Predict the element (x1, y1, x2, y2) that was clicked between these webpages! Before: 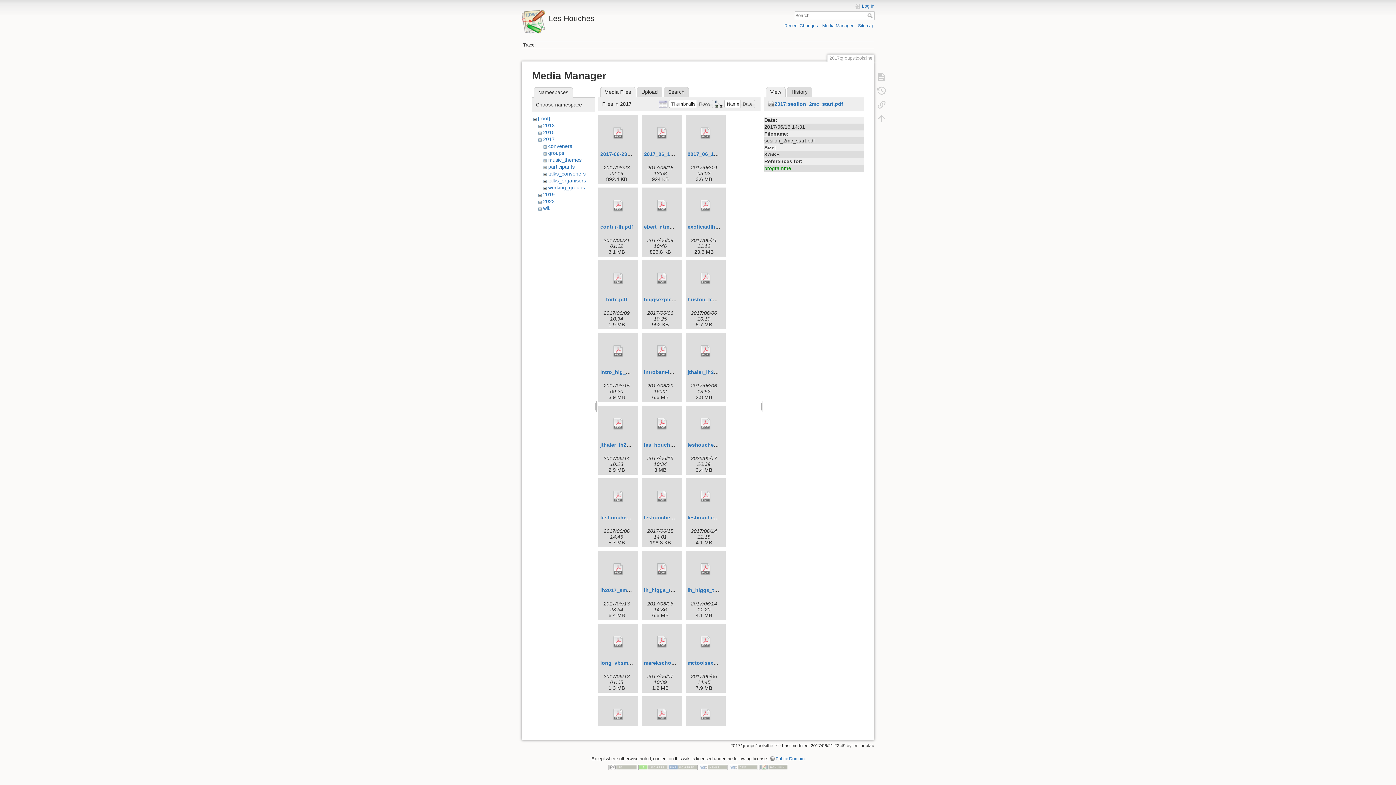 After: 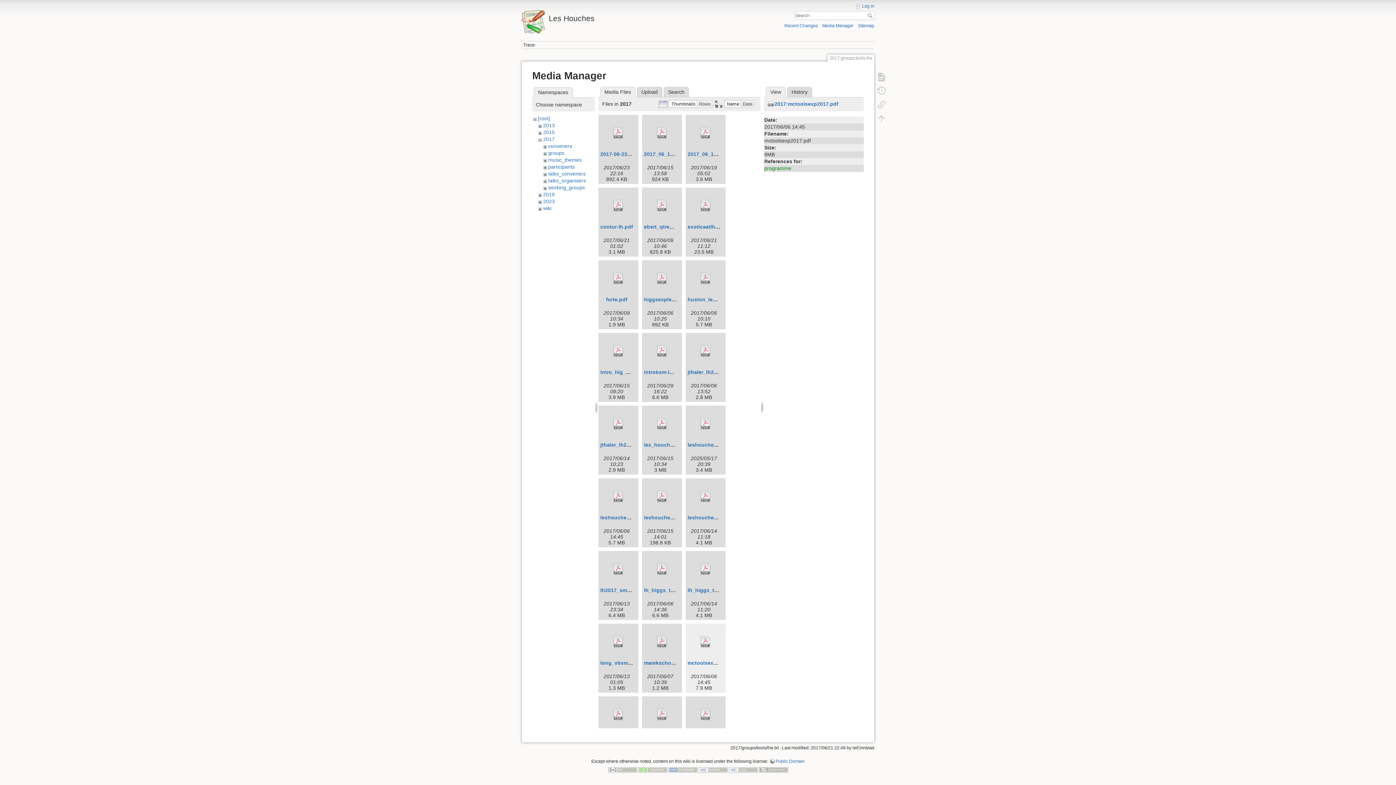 Action: bbox: (687, 625, 724, 658)